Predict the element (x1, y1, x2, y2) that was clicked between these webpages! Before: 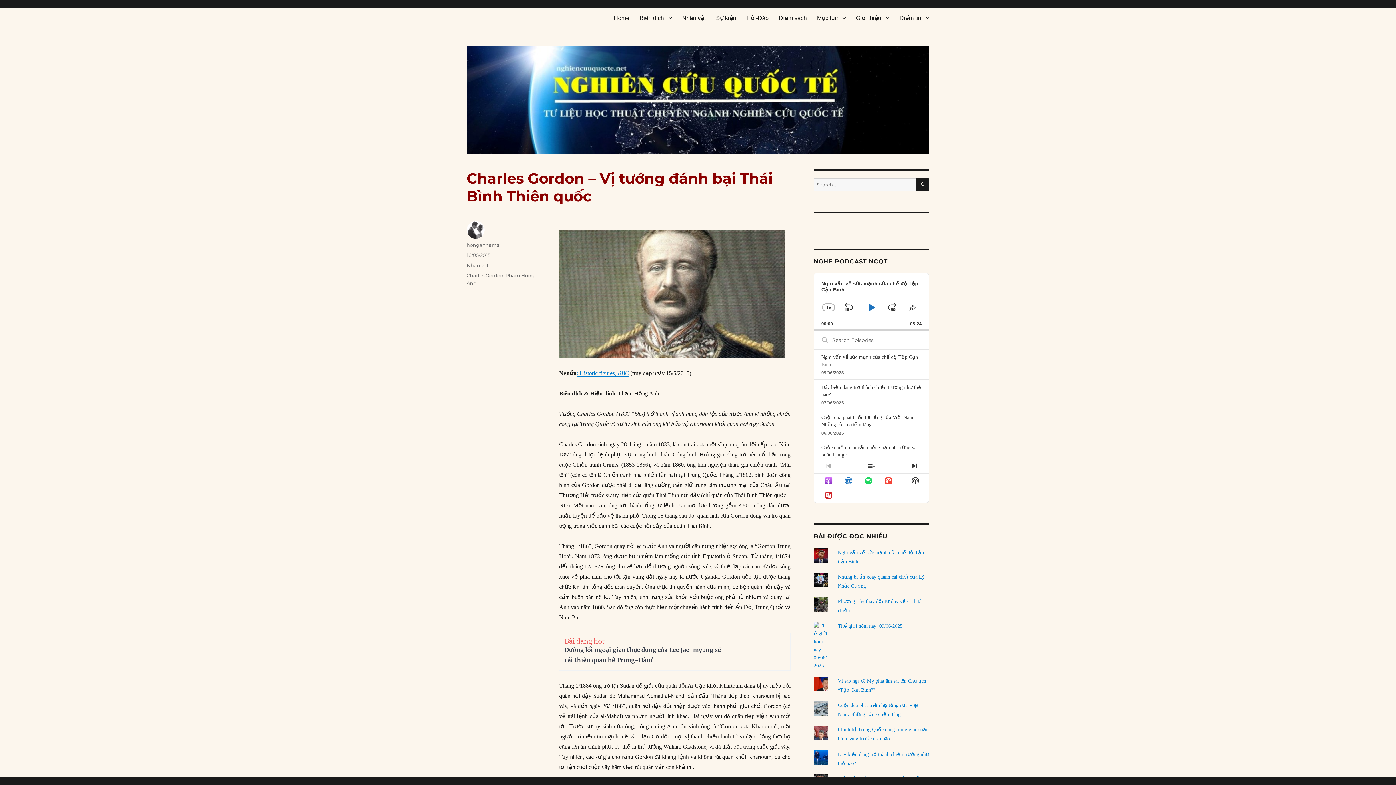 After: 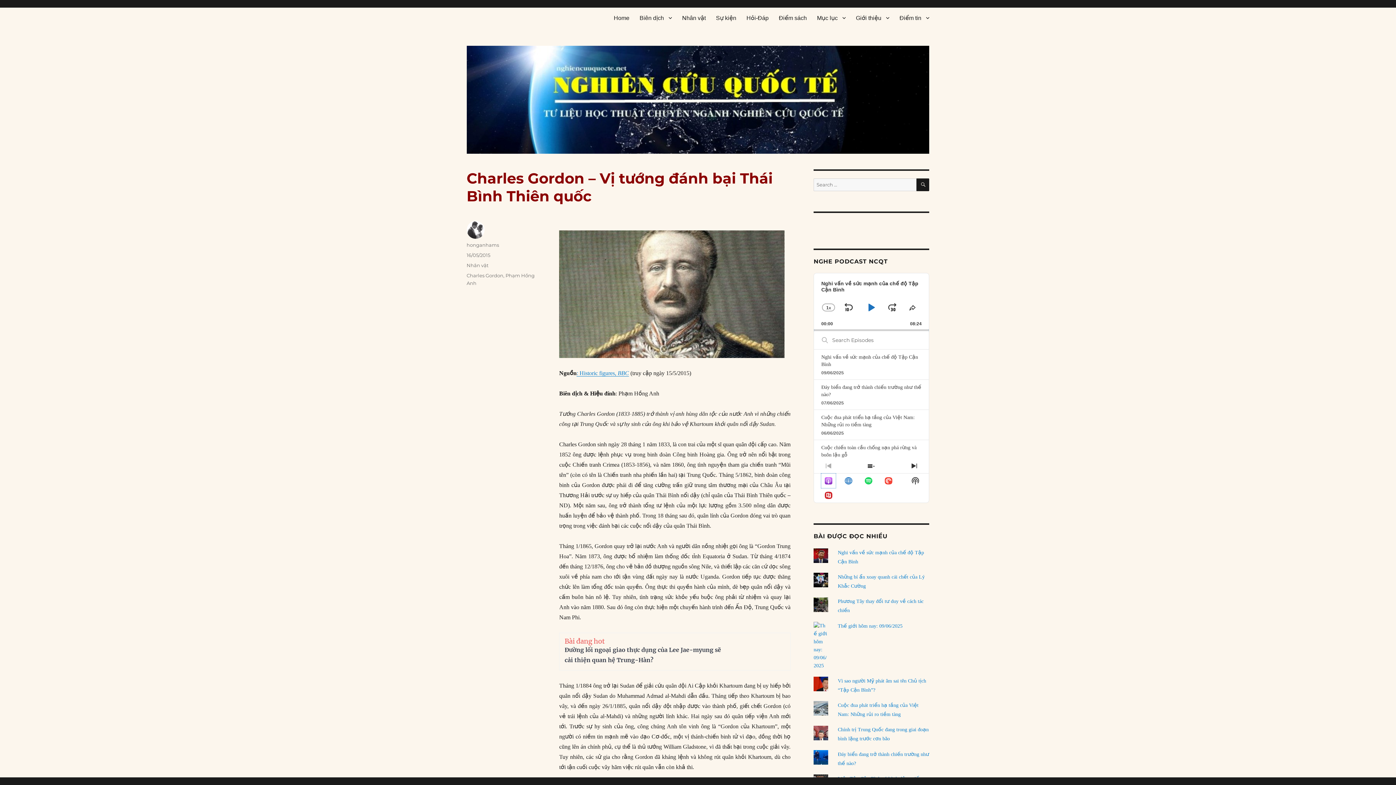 Action: bbox: (821, 473, 836, 488)